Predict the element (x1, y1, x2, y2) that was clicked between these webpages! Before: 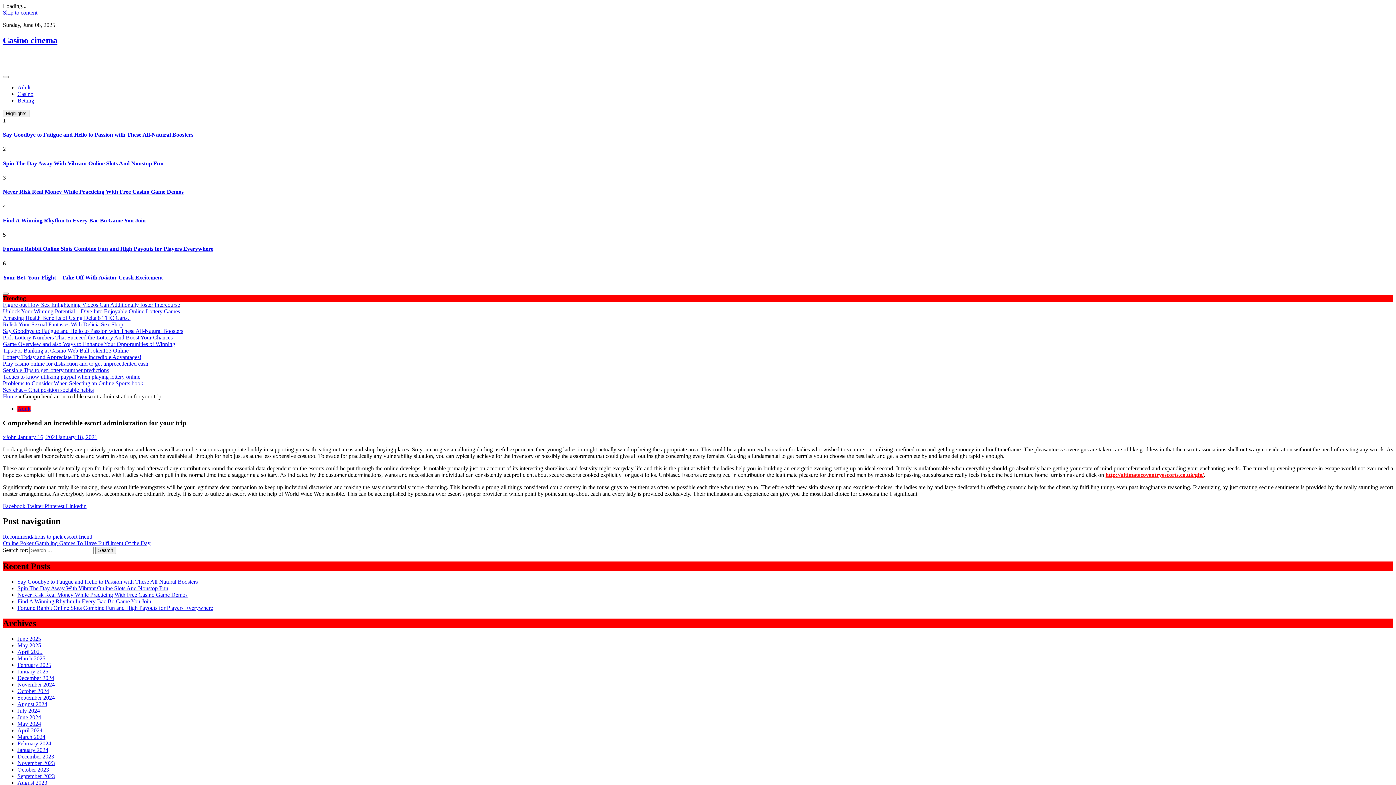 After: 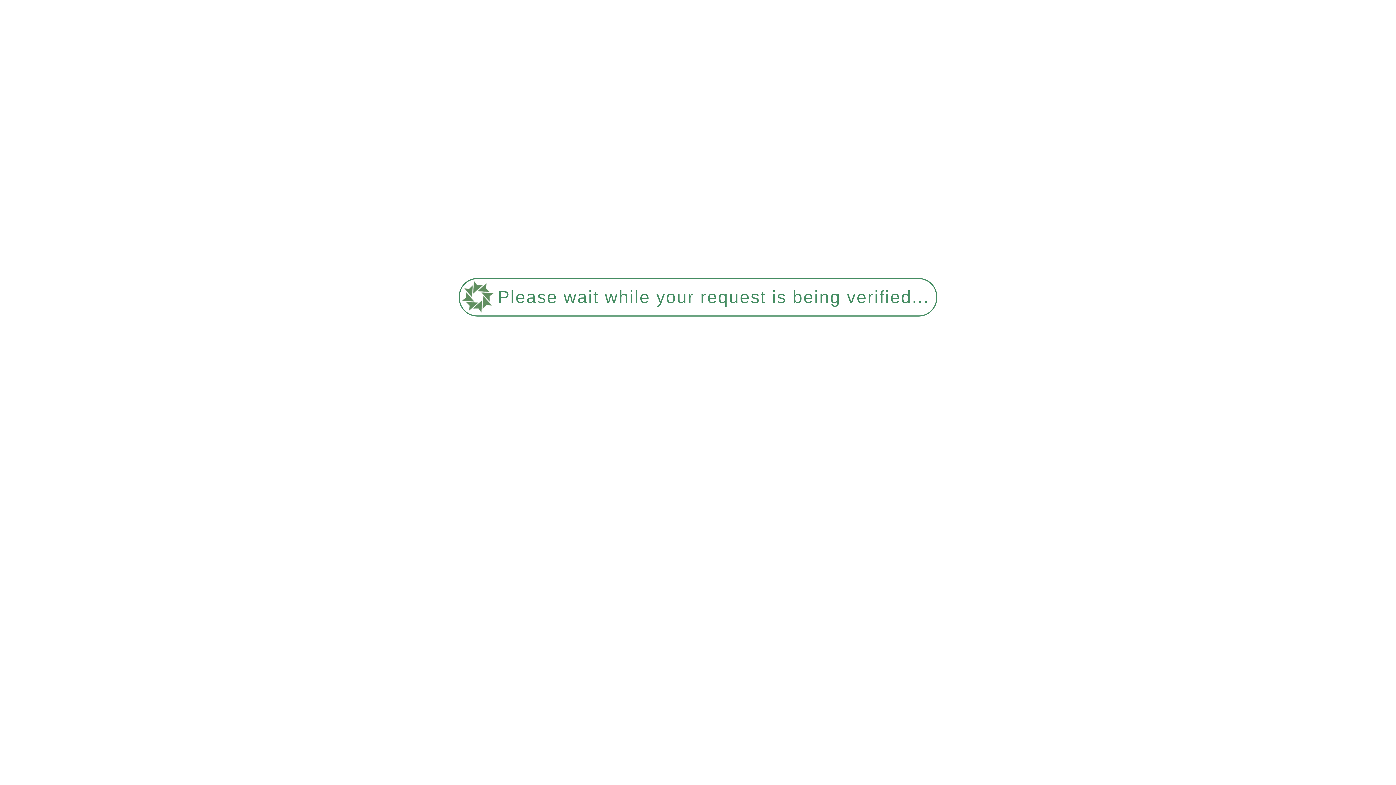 Action: label: January 2024 bbox: (17, 747, 48, 753)